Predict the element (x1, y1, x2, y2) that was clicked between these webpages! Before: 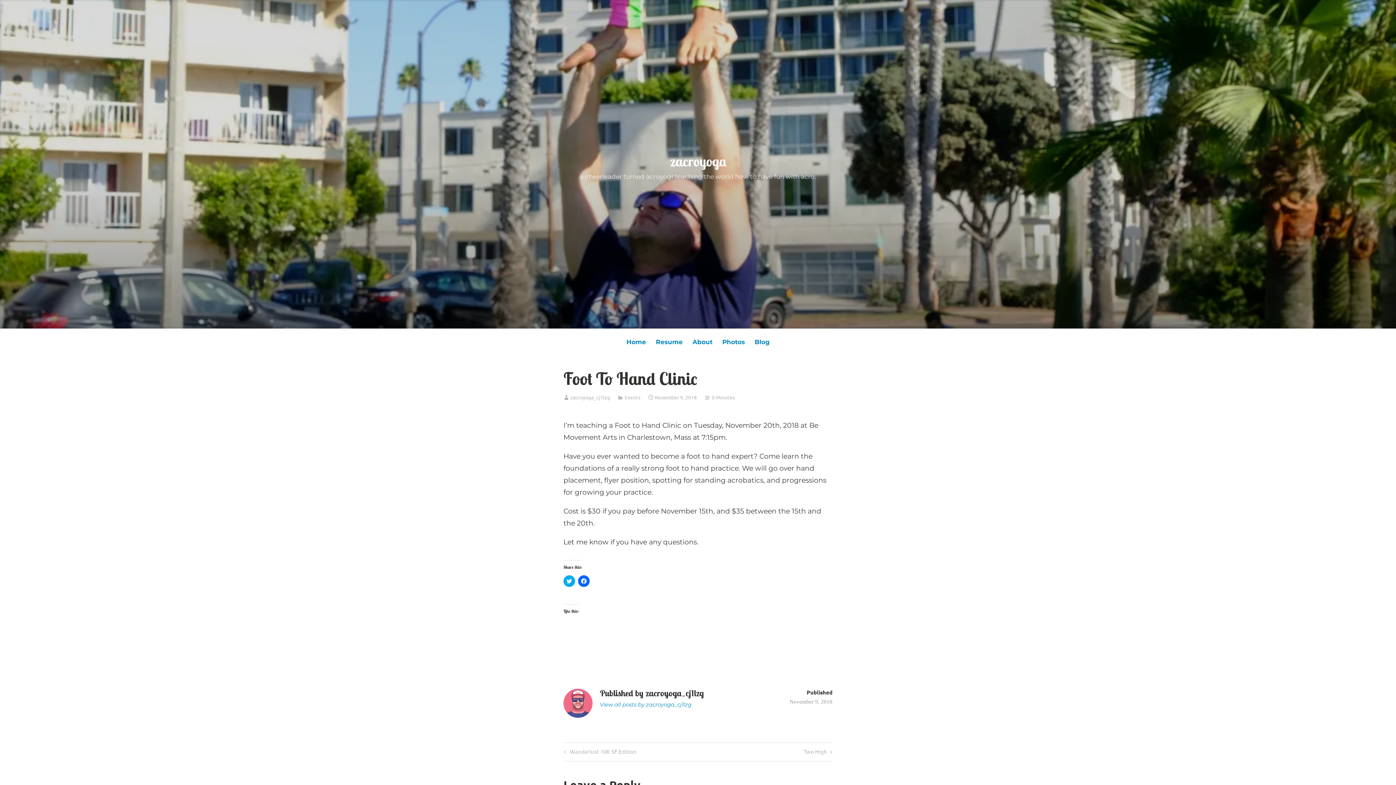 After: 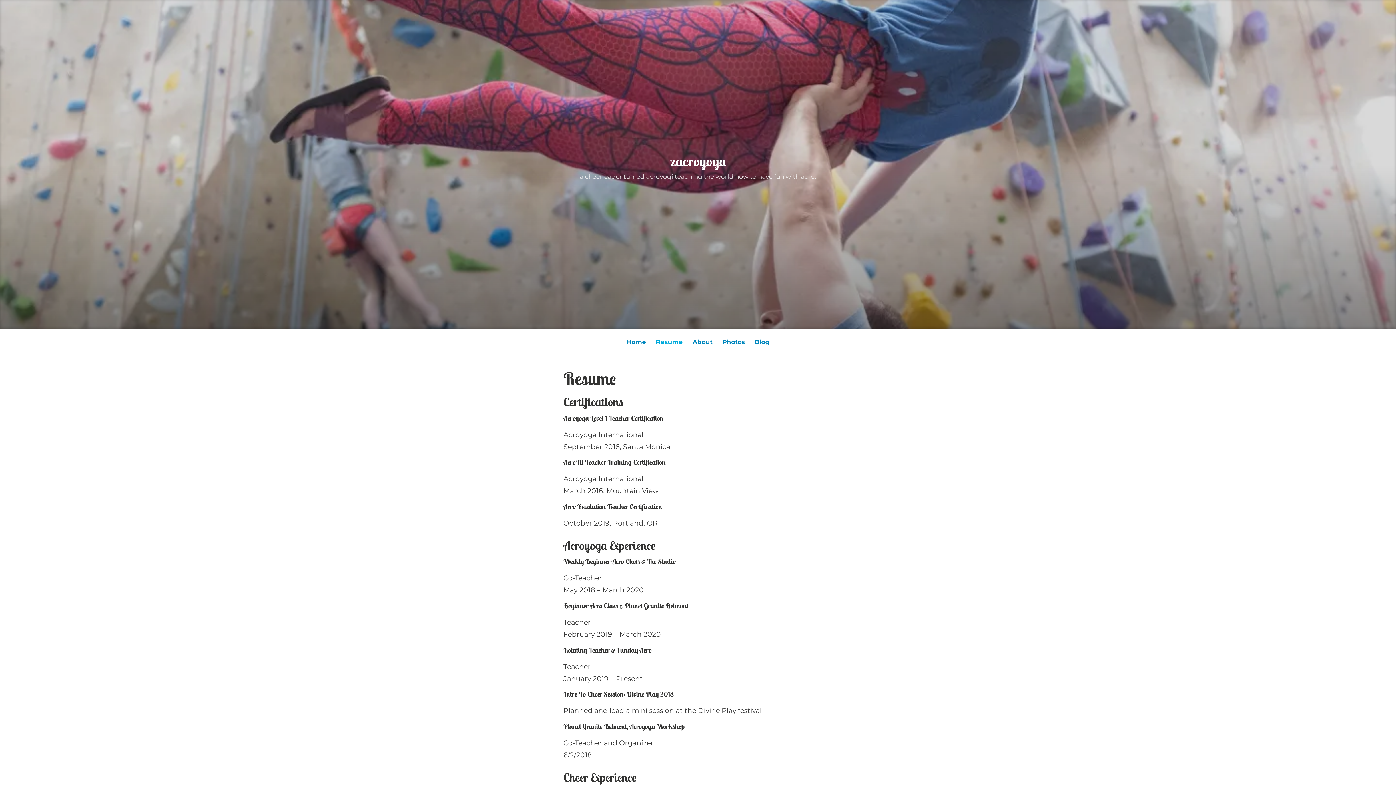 Action: bbox: (654, 335, 684, 349) label: Resume